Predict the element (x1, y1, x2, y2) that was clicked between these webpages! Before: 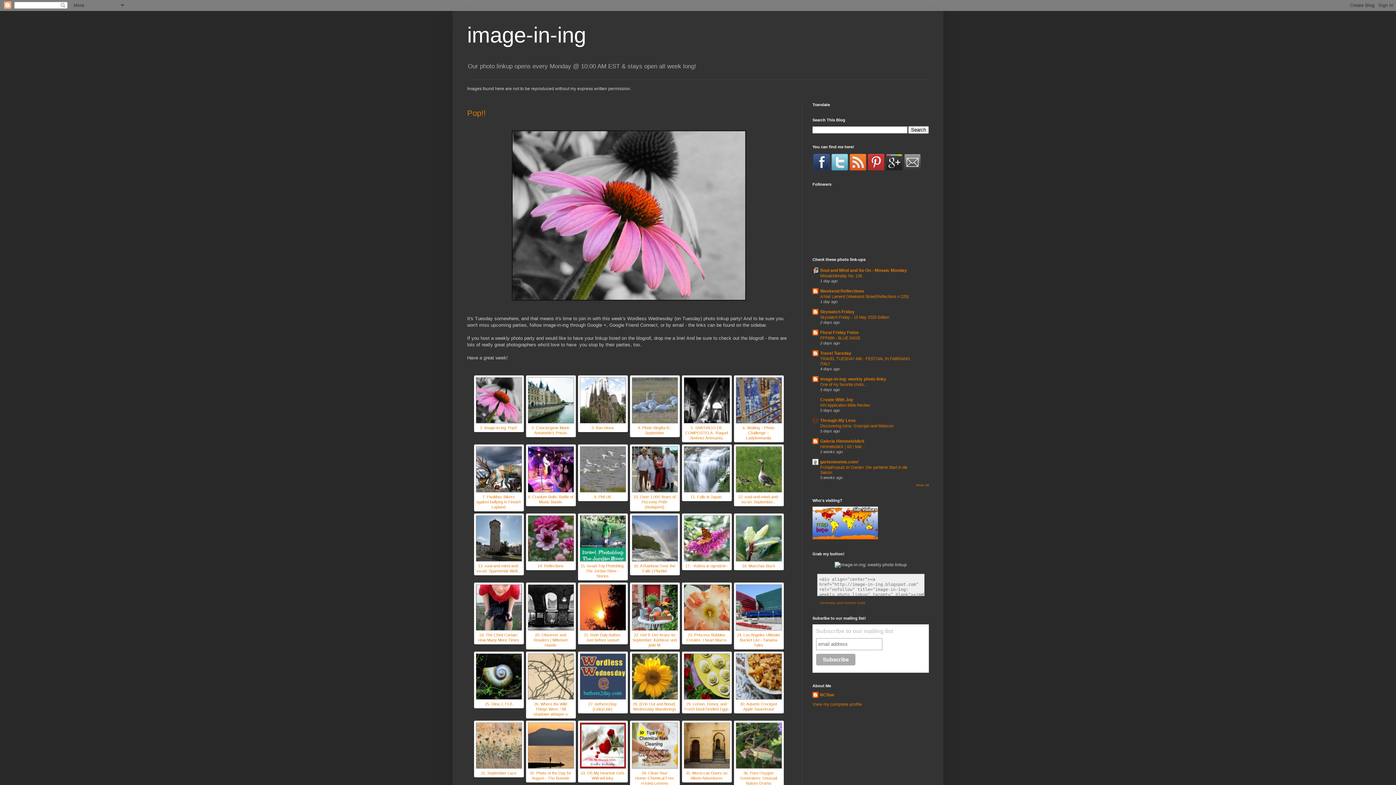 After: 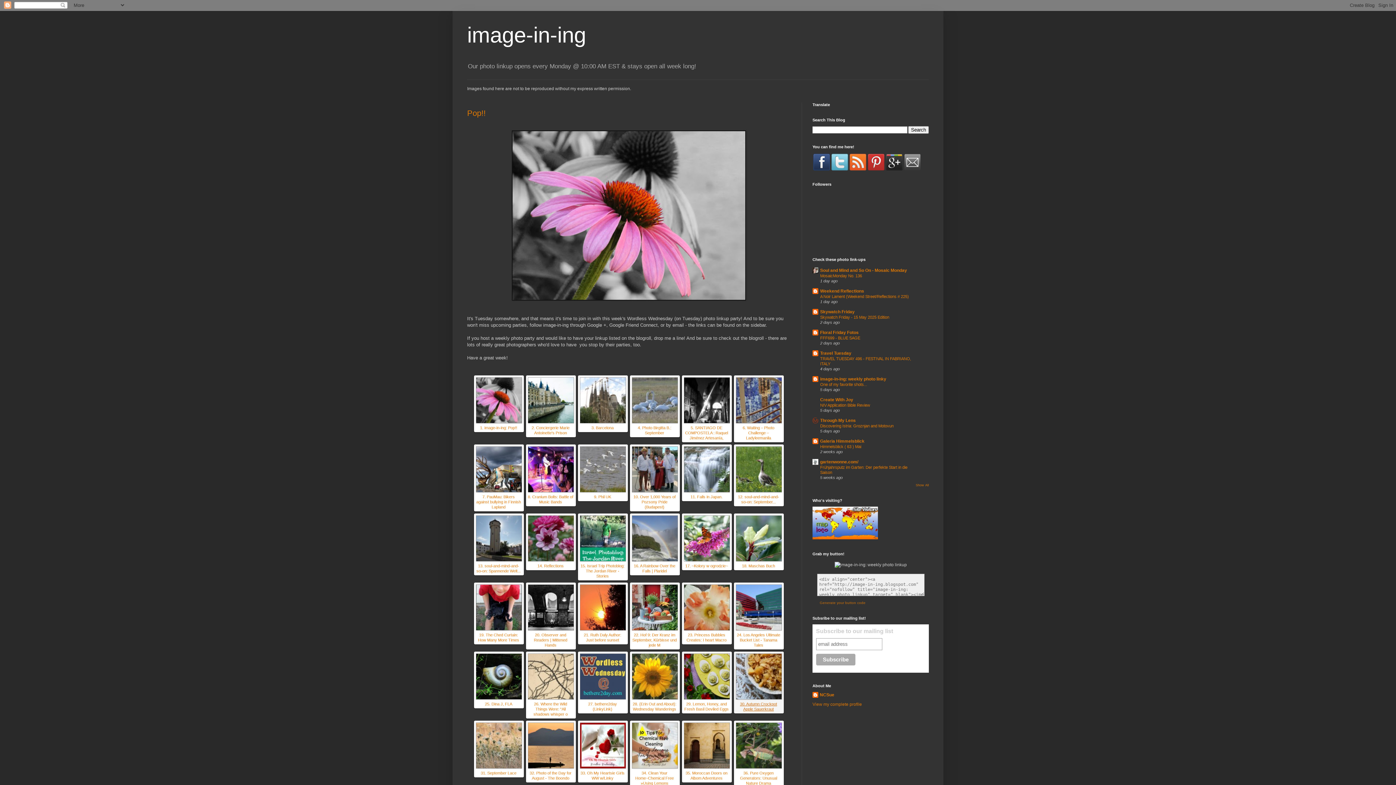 Action: bbox: (740, 702, 777, 711) label: 30. Autumn Crockpot Apple Sauerkraut